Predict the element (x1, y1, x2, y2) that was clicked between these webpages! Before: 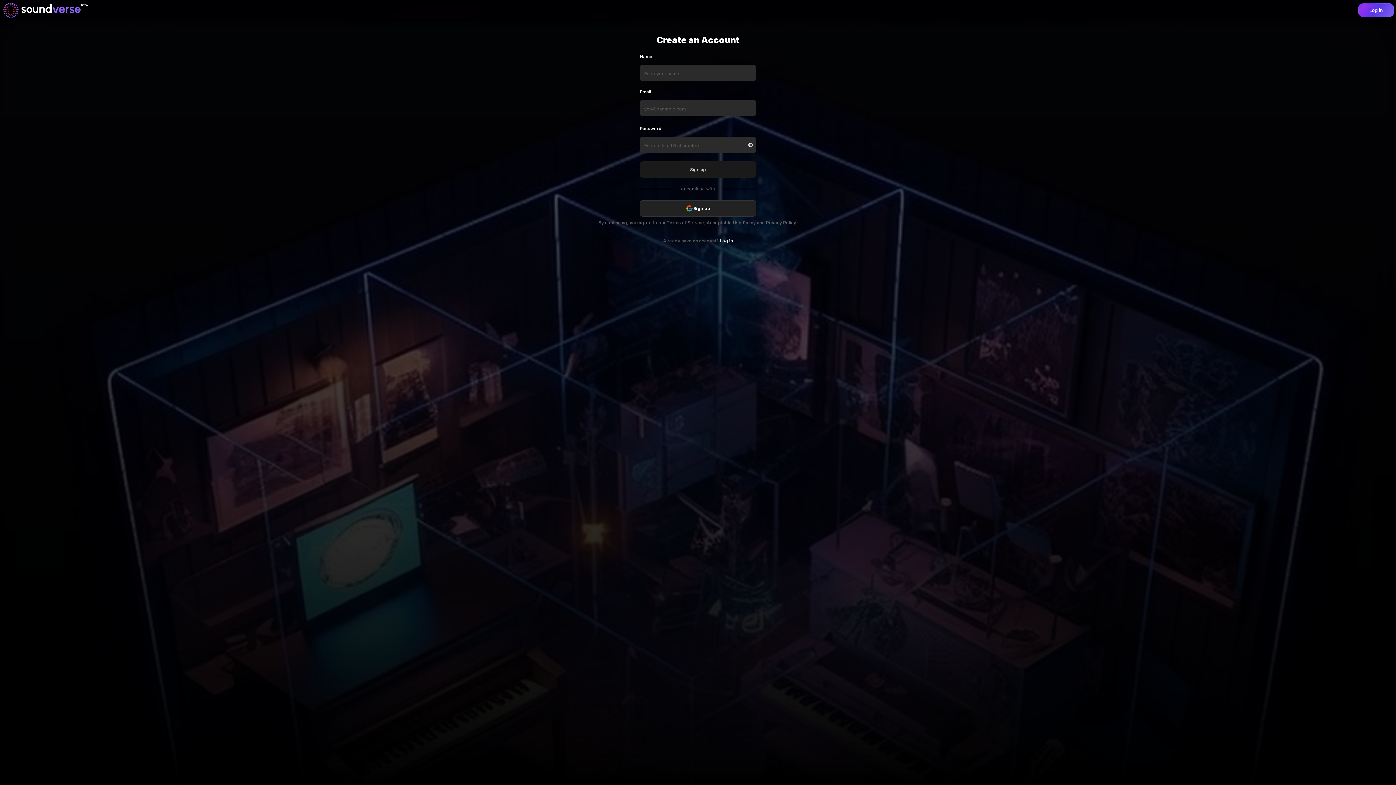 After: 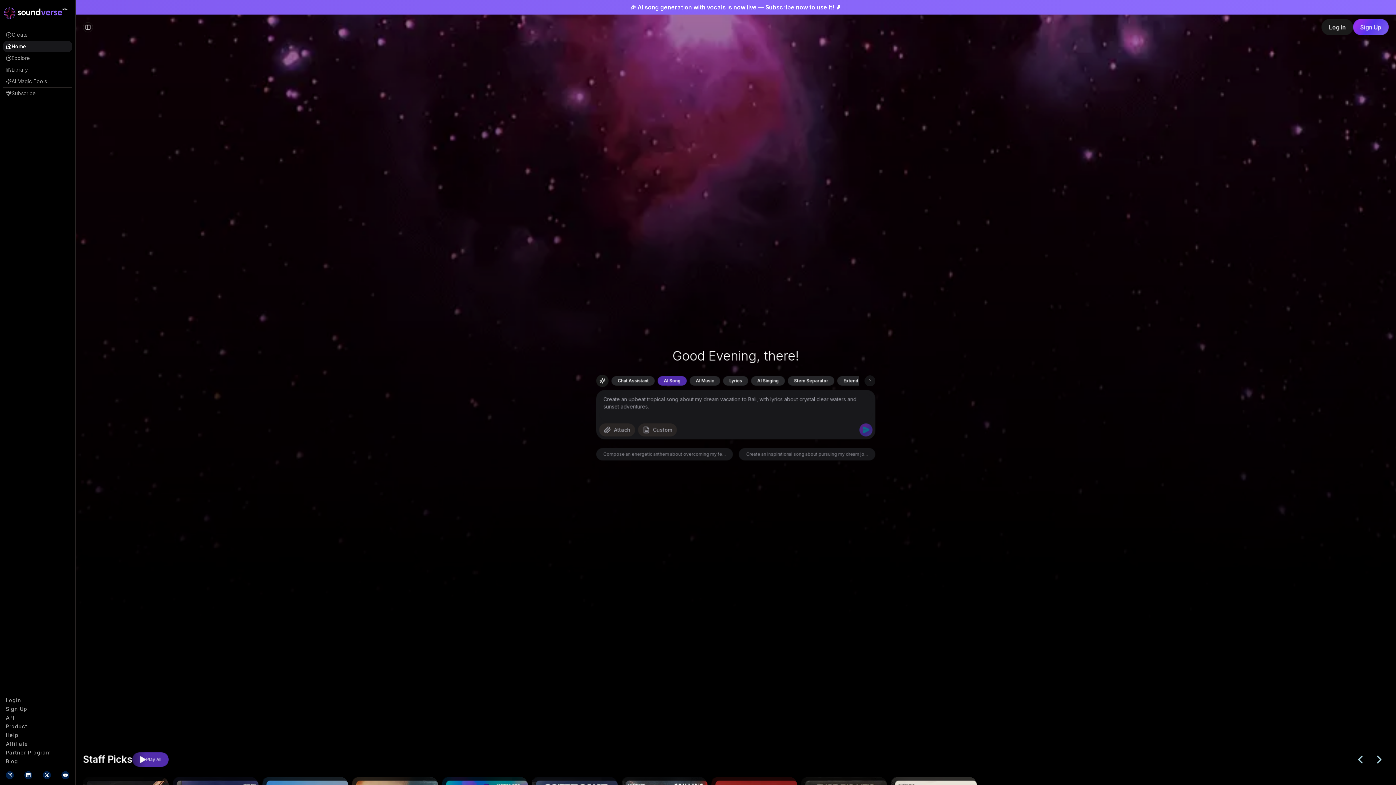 Action: bbox: (0, -3, 88, 23)